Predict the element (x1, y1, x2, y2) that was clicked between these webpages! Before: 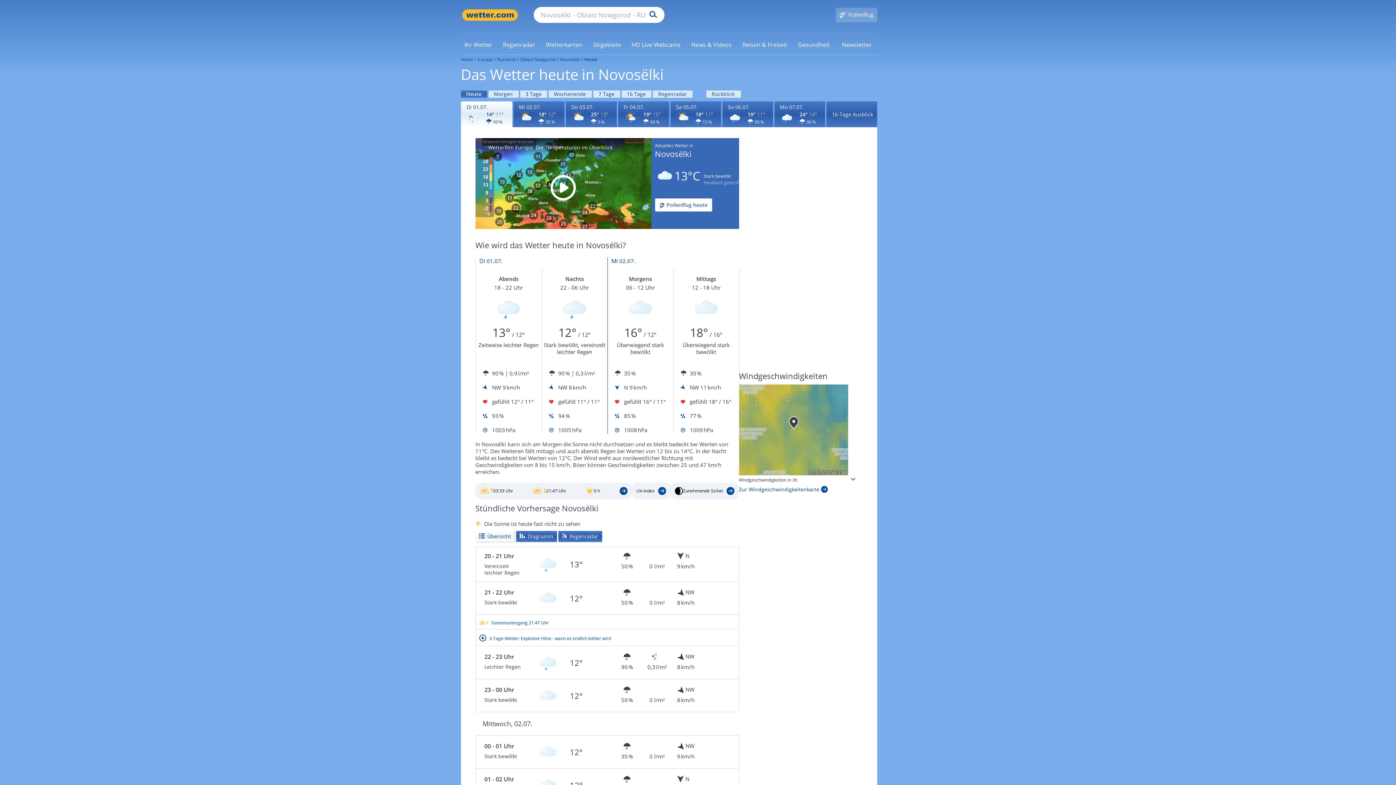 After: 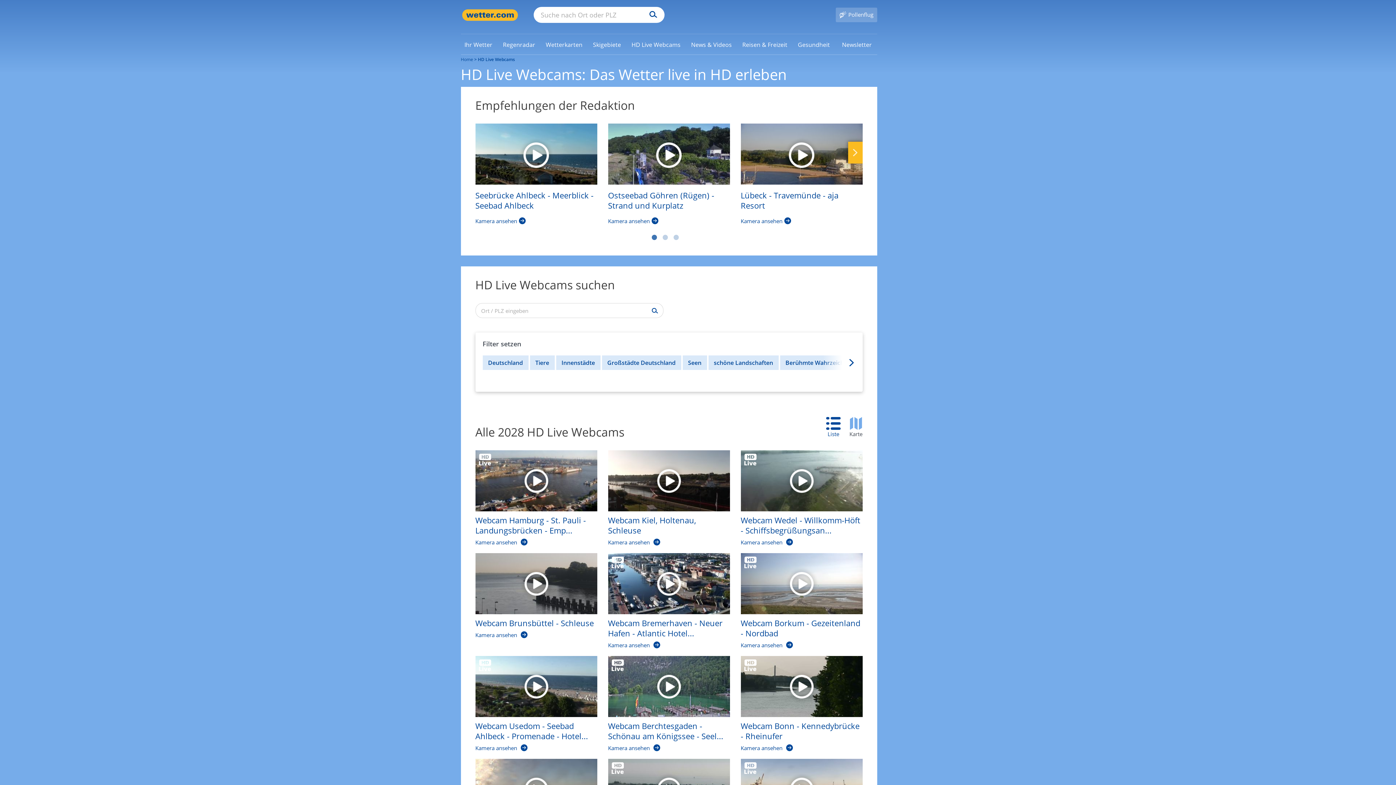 Action: label: HD Live Webcams bbox: (628, 40, 684, 48)